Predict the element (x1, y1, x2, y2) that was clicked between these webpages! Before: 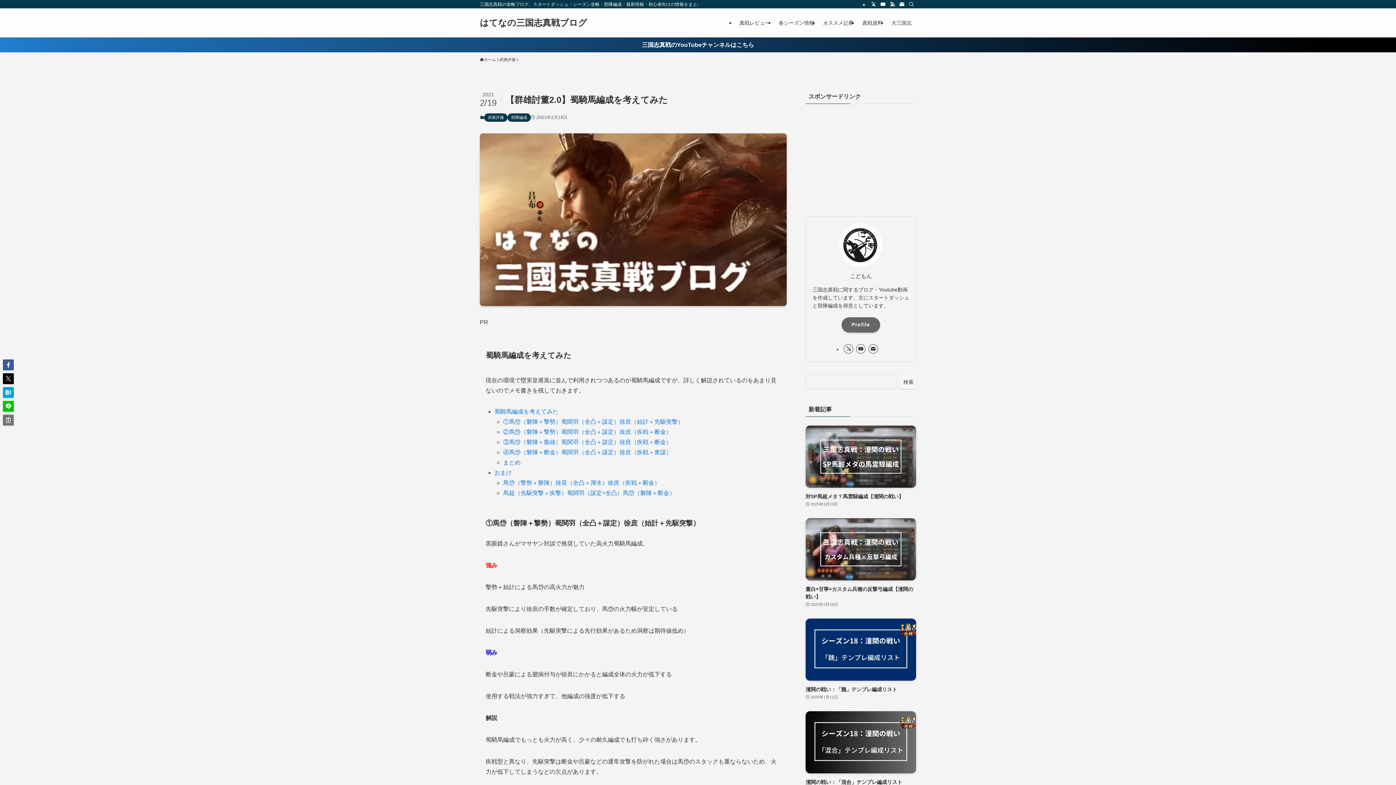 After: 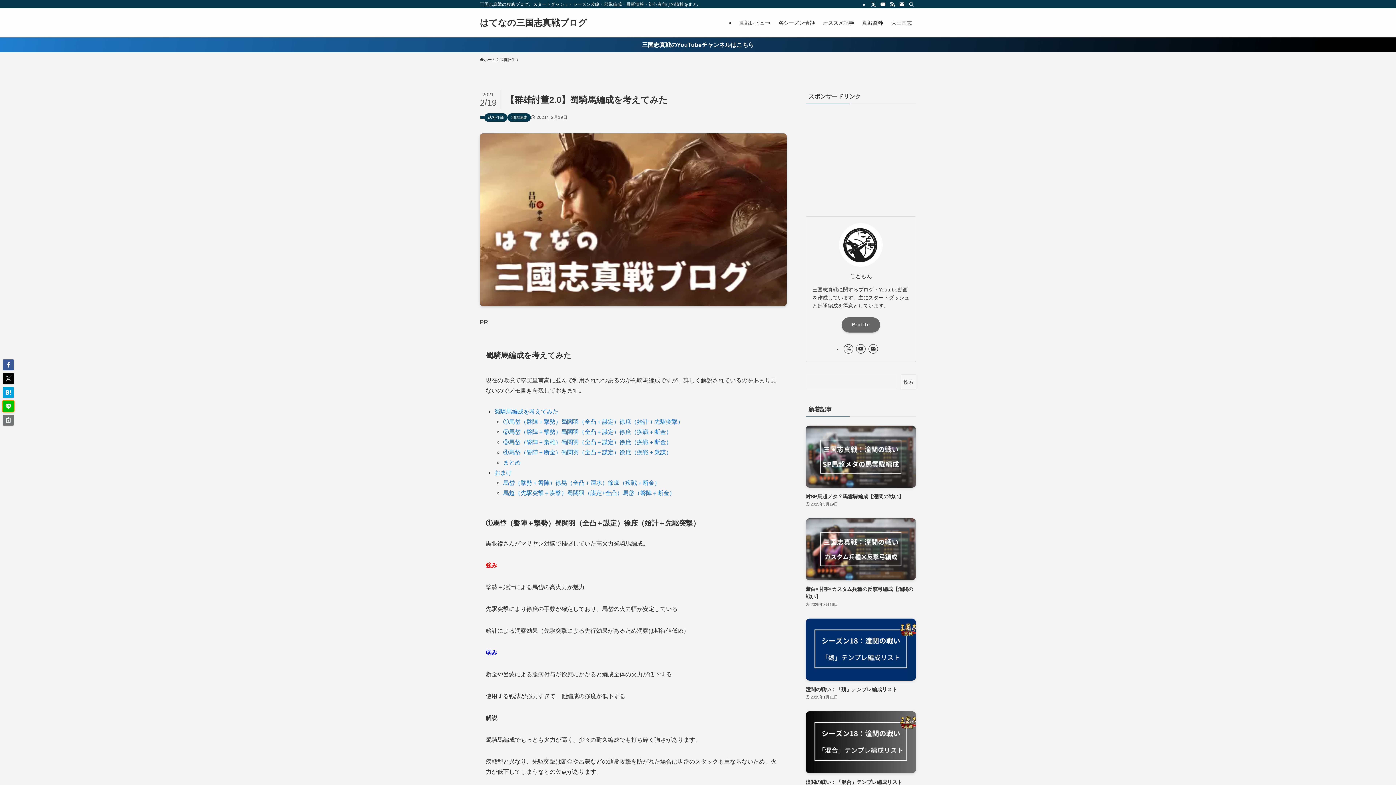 Action: bbox: (2, 401, 13, 412)